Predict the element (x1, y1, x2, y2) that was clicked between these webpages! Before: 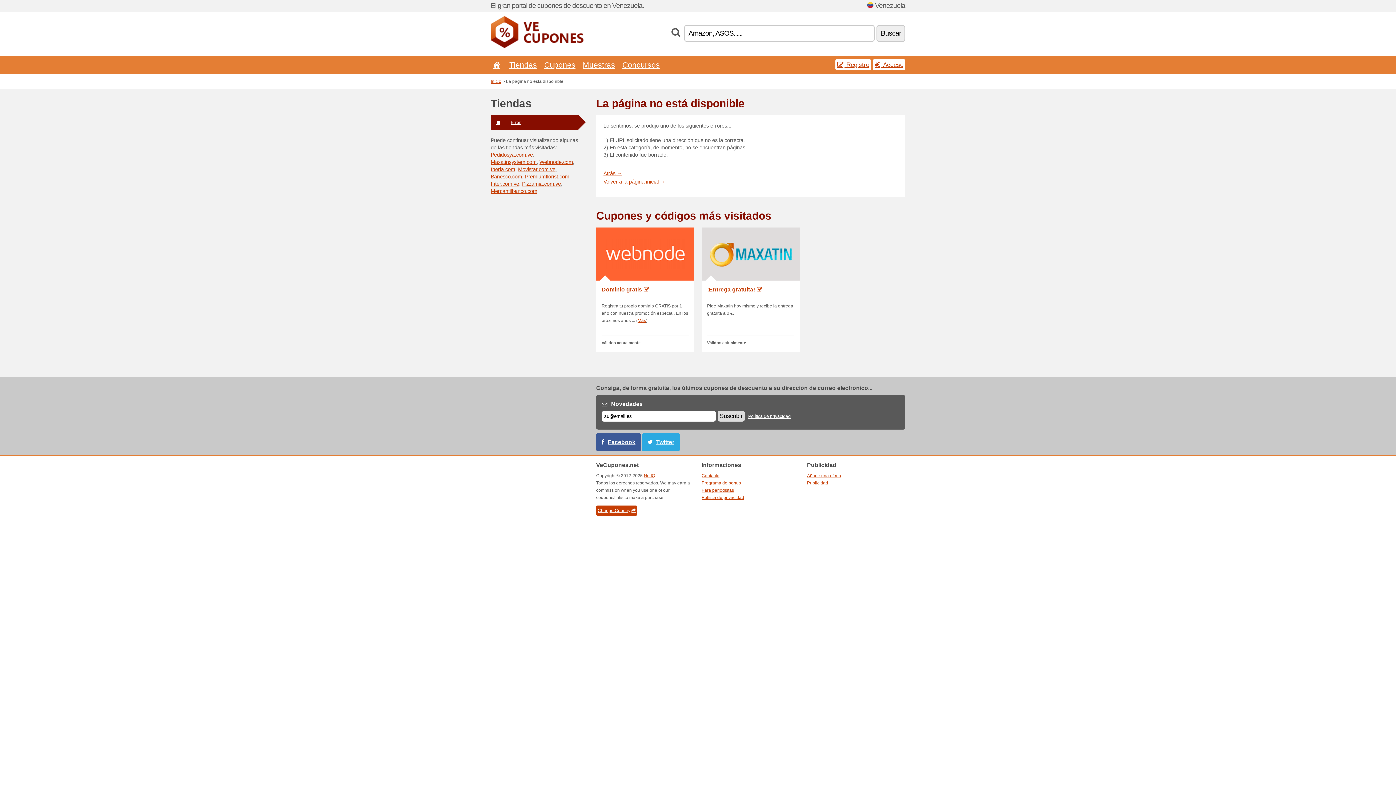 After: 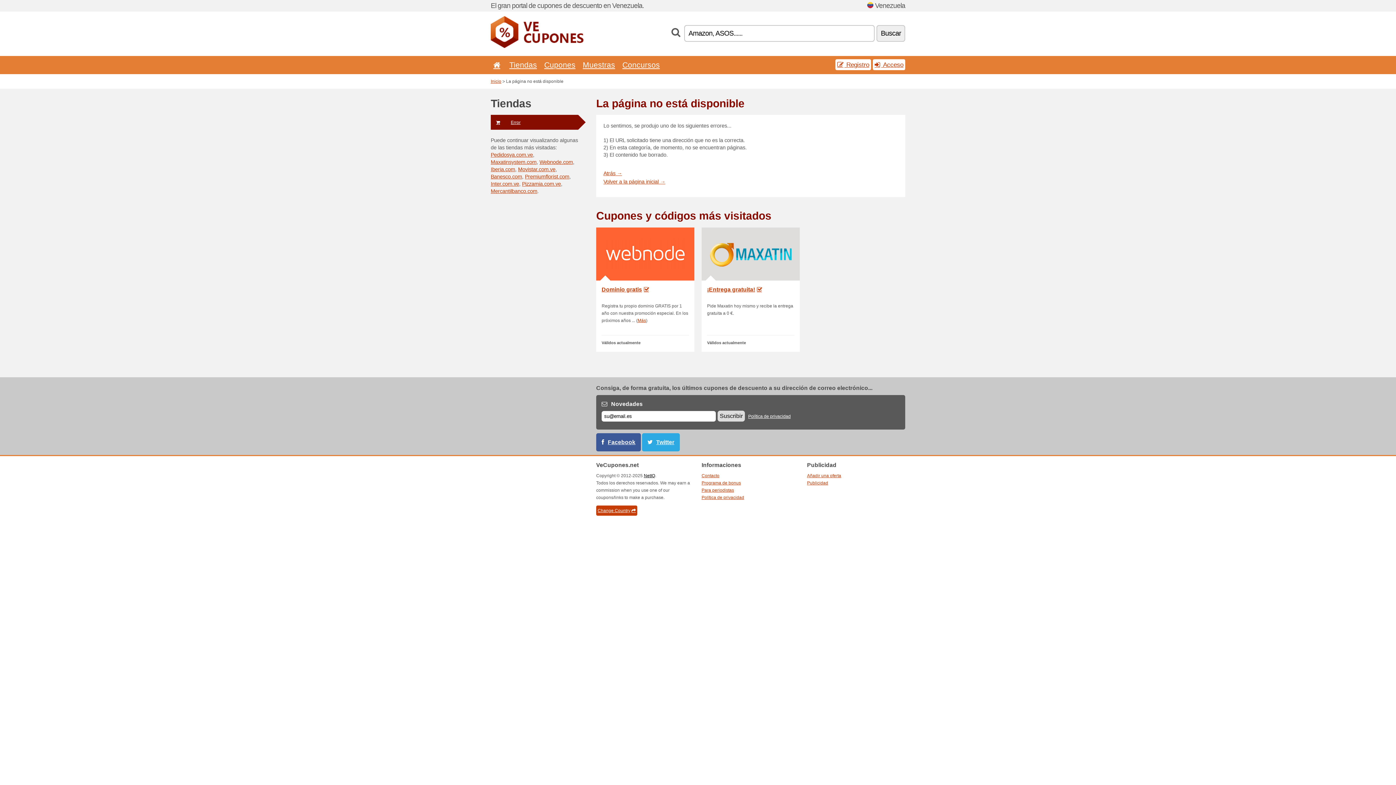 Action: bbox: (644, 473, 655, 478) label: NetIQ